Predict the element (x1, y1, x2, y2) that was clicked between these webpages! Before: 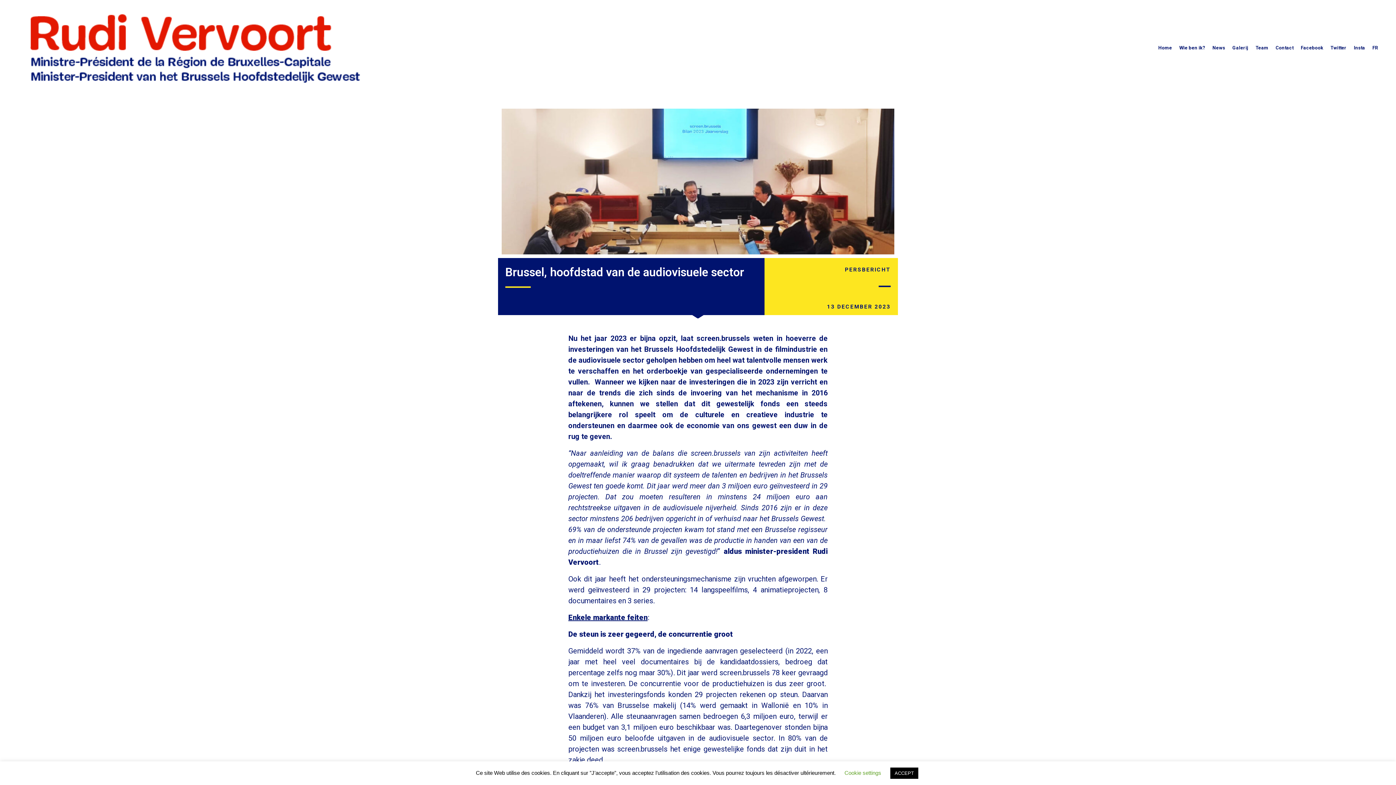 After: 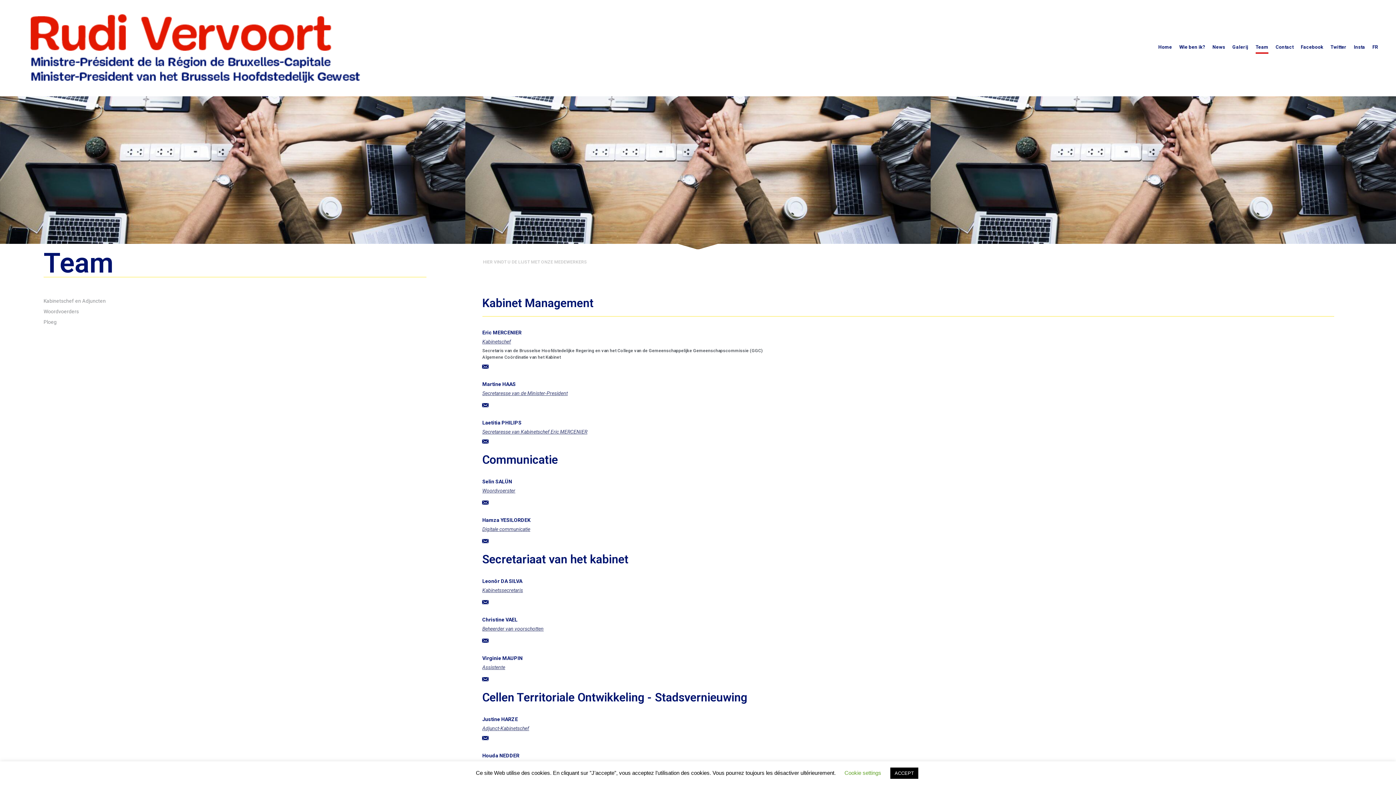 Action: bbox: (1255, 43, 1268, 53) label: Team